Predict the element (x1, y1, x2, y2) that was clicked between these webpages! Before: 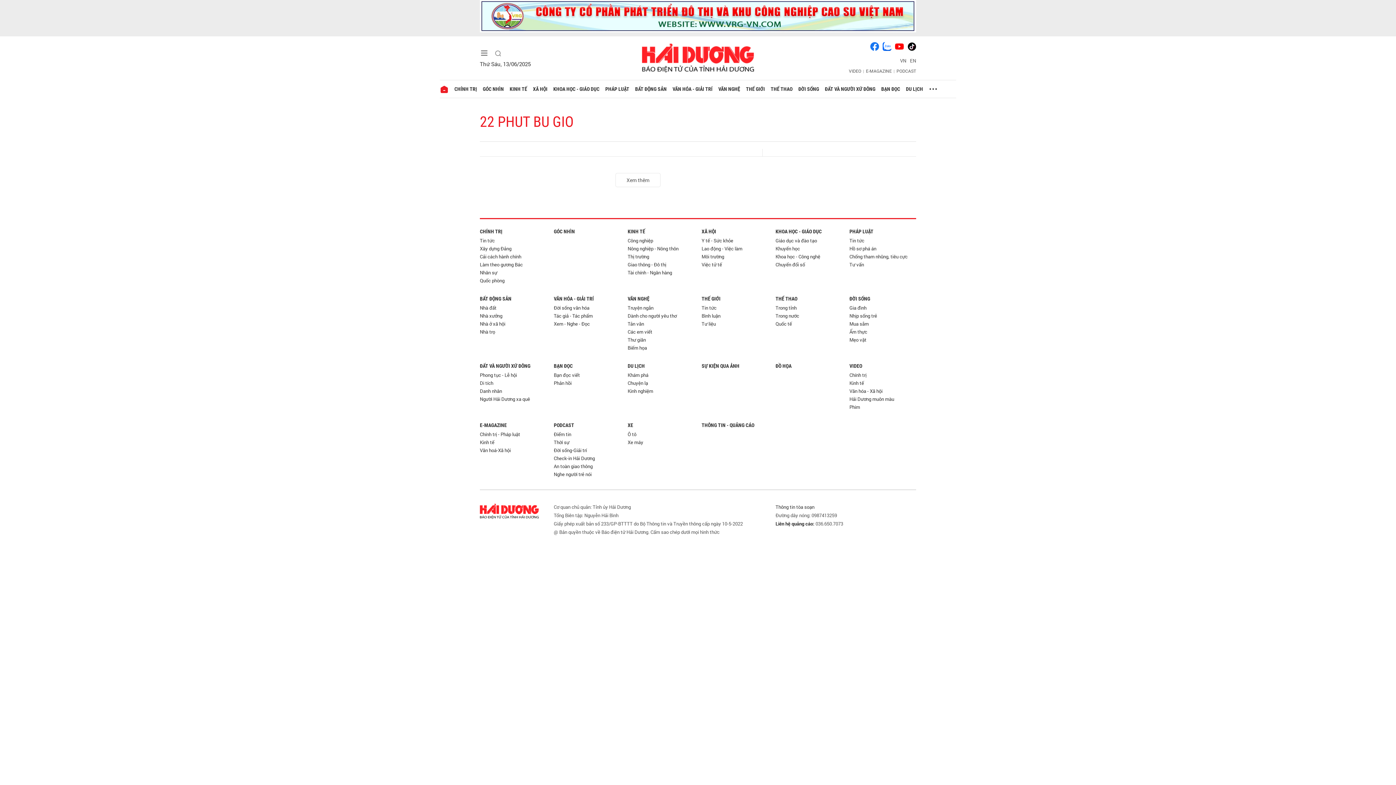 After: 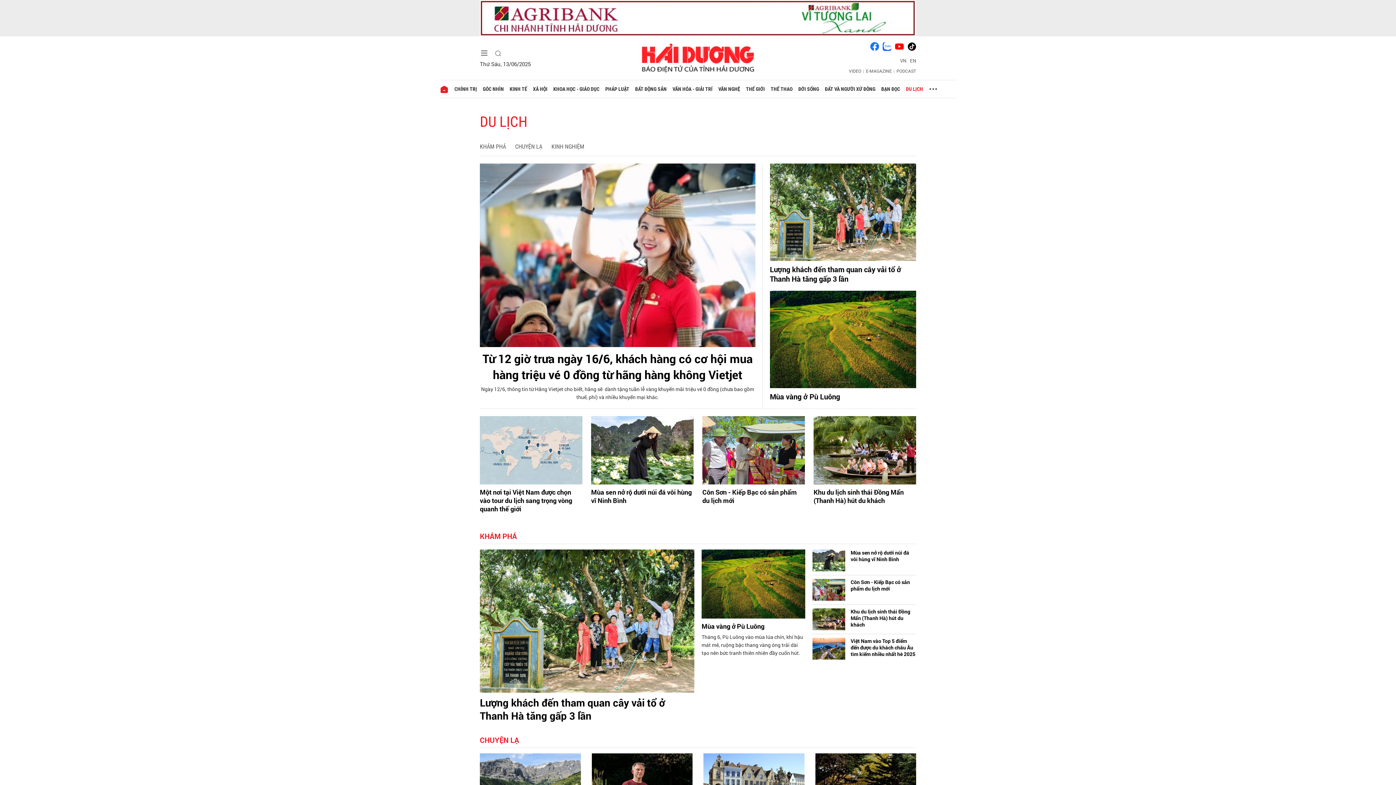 Action: bbox: (903, 80, 926, 97) label: DU LỊCH